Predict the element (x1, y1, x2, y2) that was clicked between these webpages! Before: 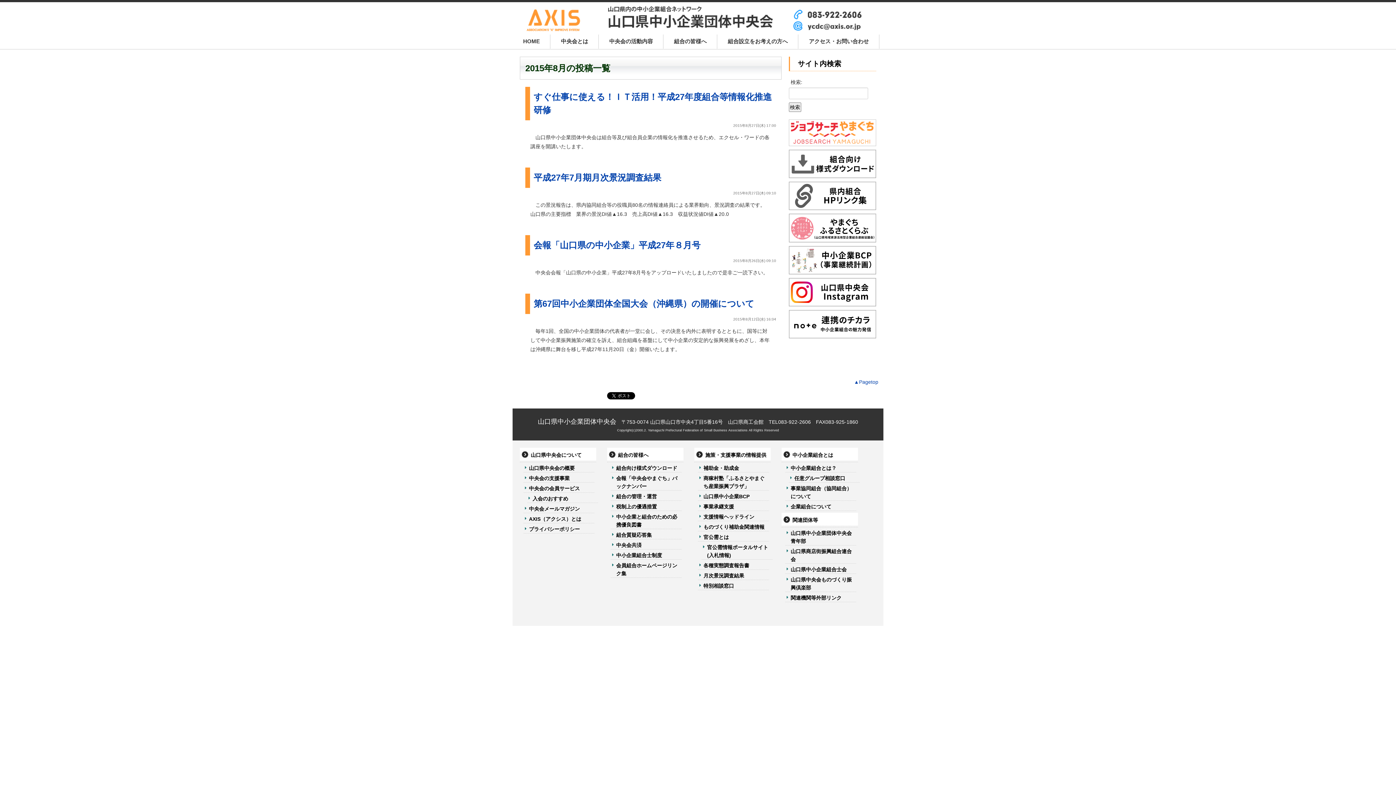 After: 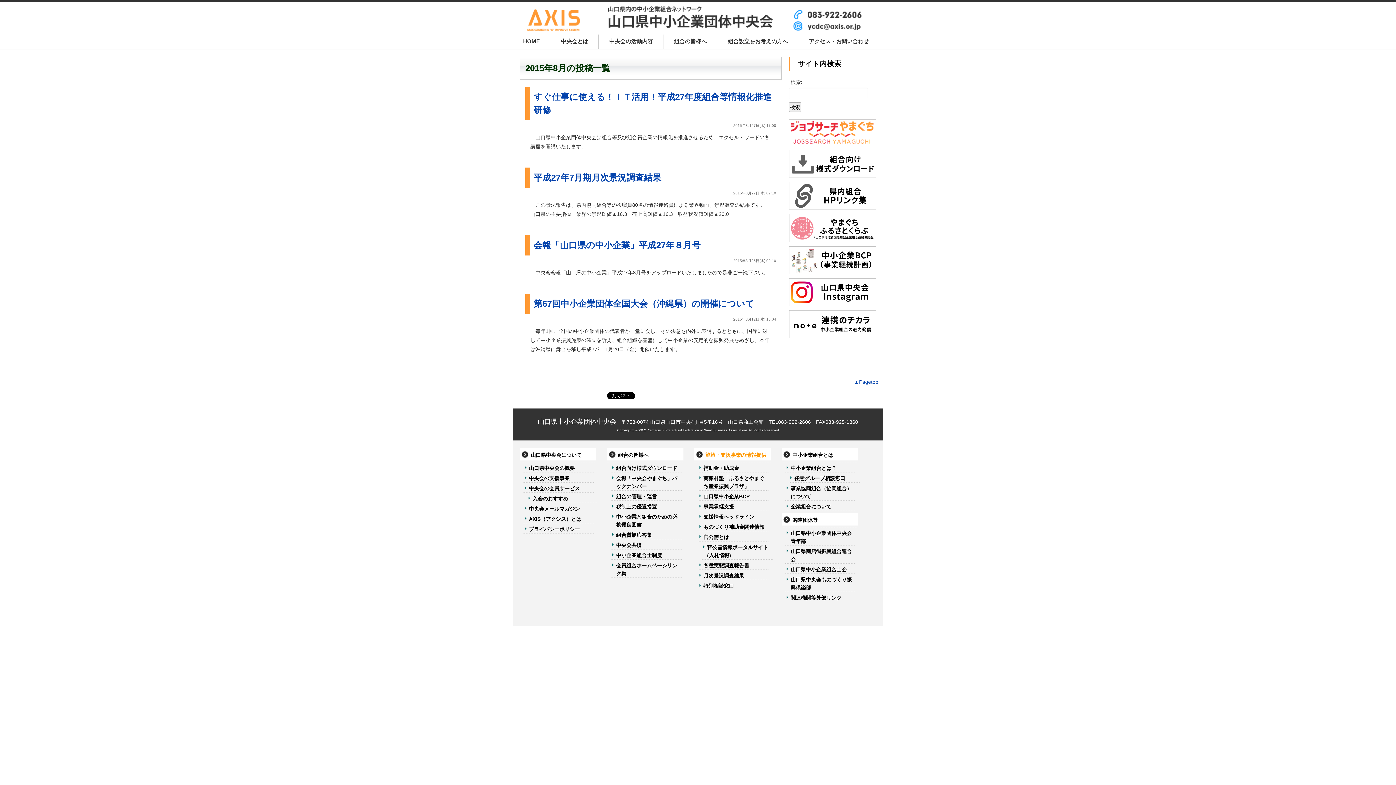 Action: bbox: (694, 448, 770, 462) label: 施策・支援事業の情報提供